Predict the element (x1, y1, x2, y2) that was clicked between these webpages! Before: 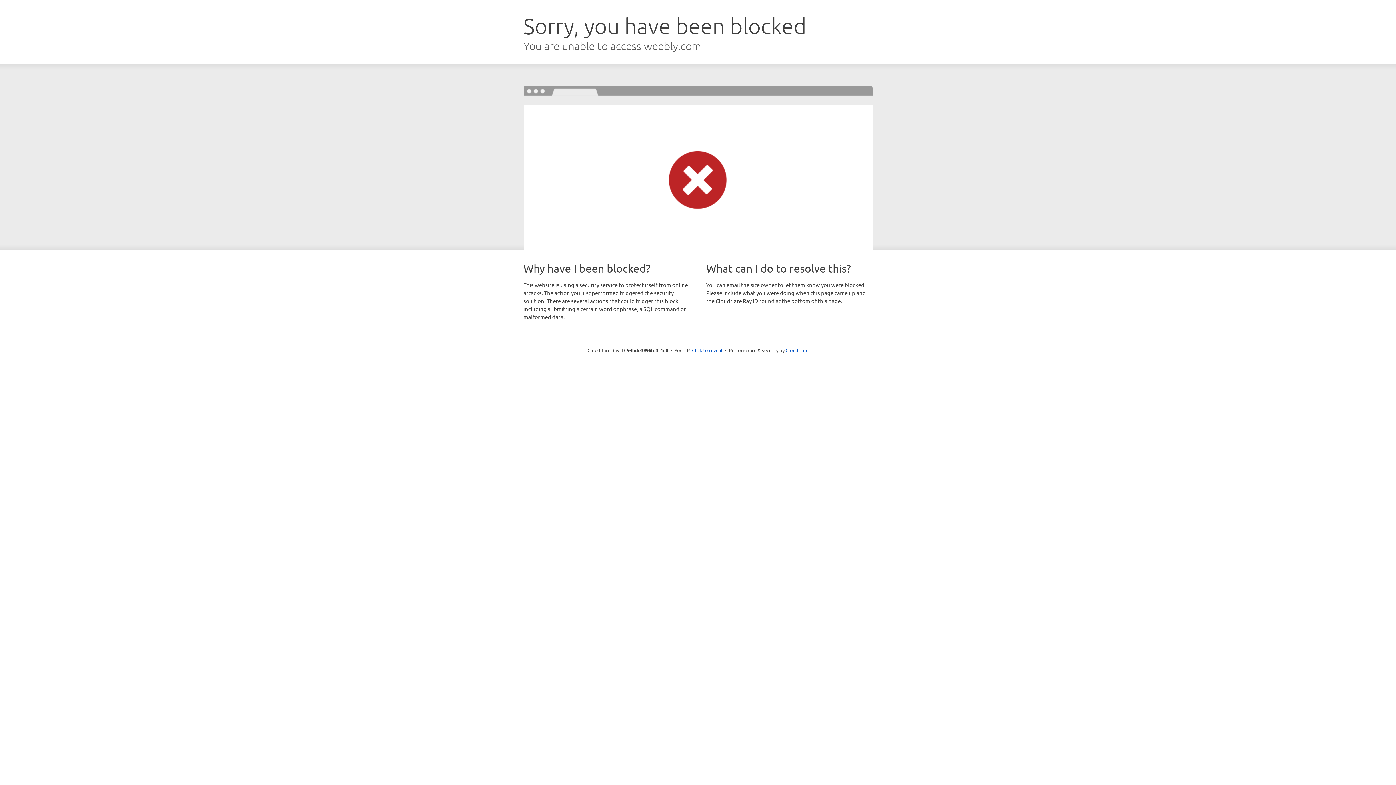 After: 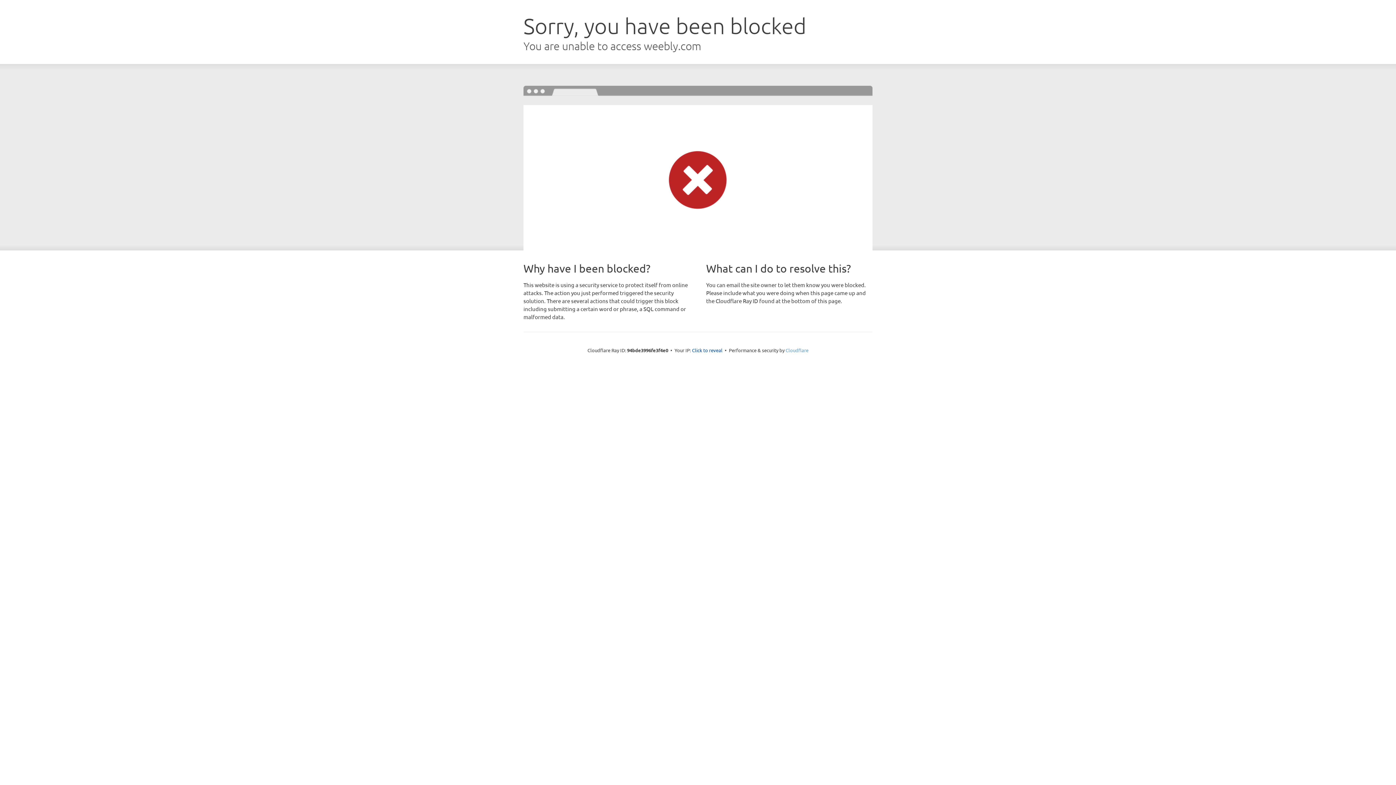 Action: label: Cloudflare bbox: (785, 347, 808, 353)